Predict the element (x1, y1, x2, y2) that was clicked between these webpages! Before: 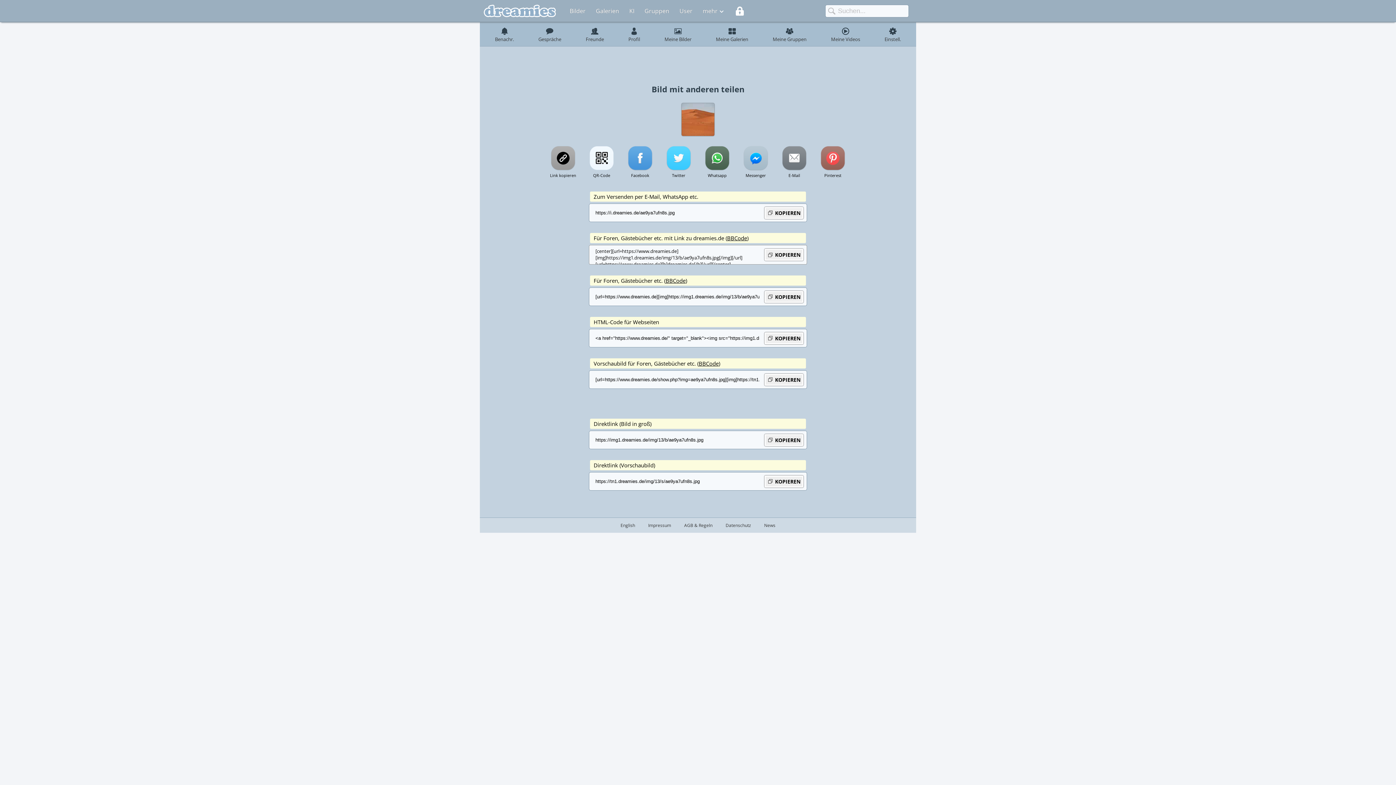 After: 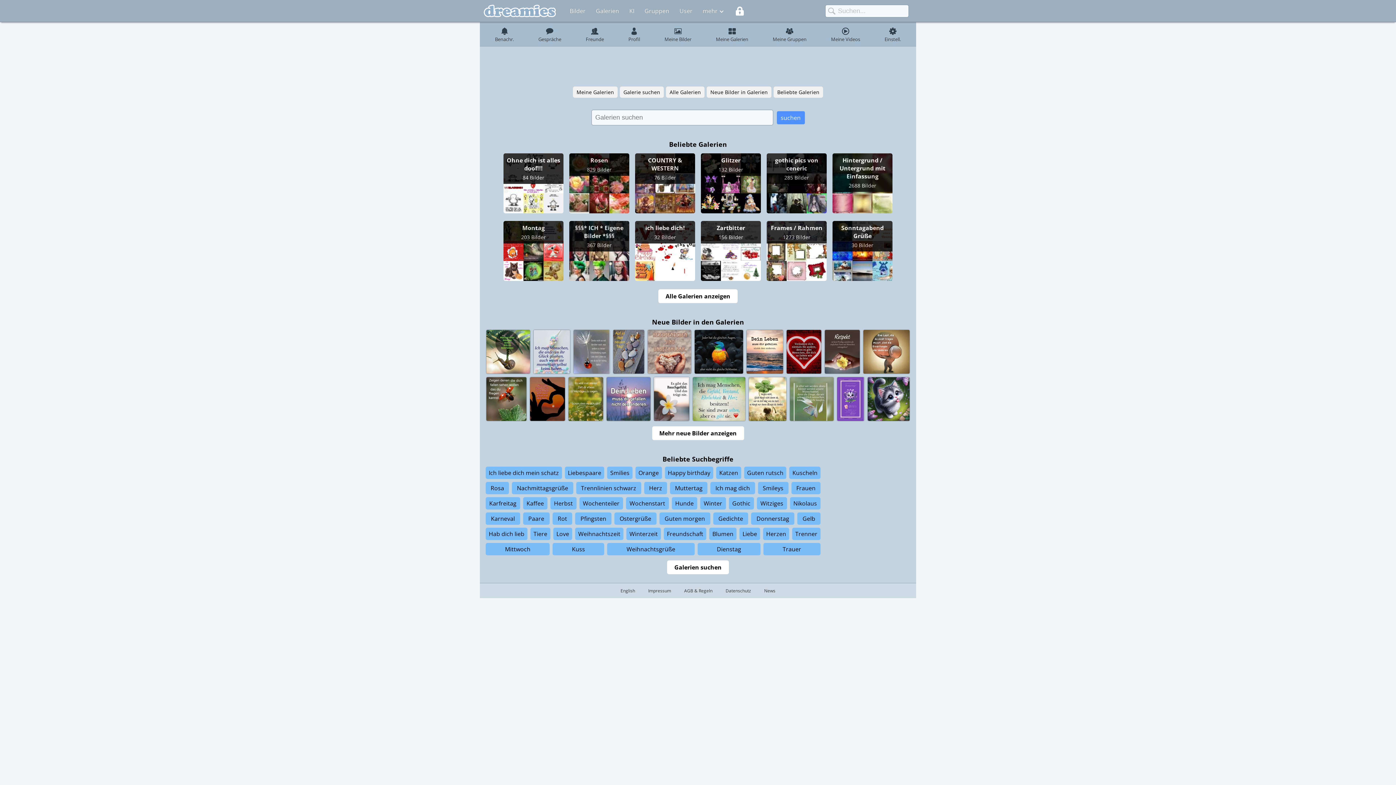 Action: bbox: (591, 4, 623, 17) label: Galerien